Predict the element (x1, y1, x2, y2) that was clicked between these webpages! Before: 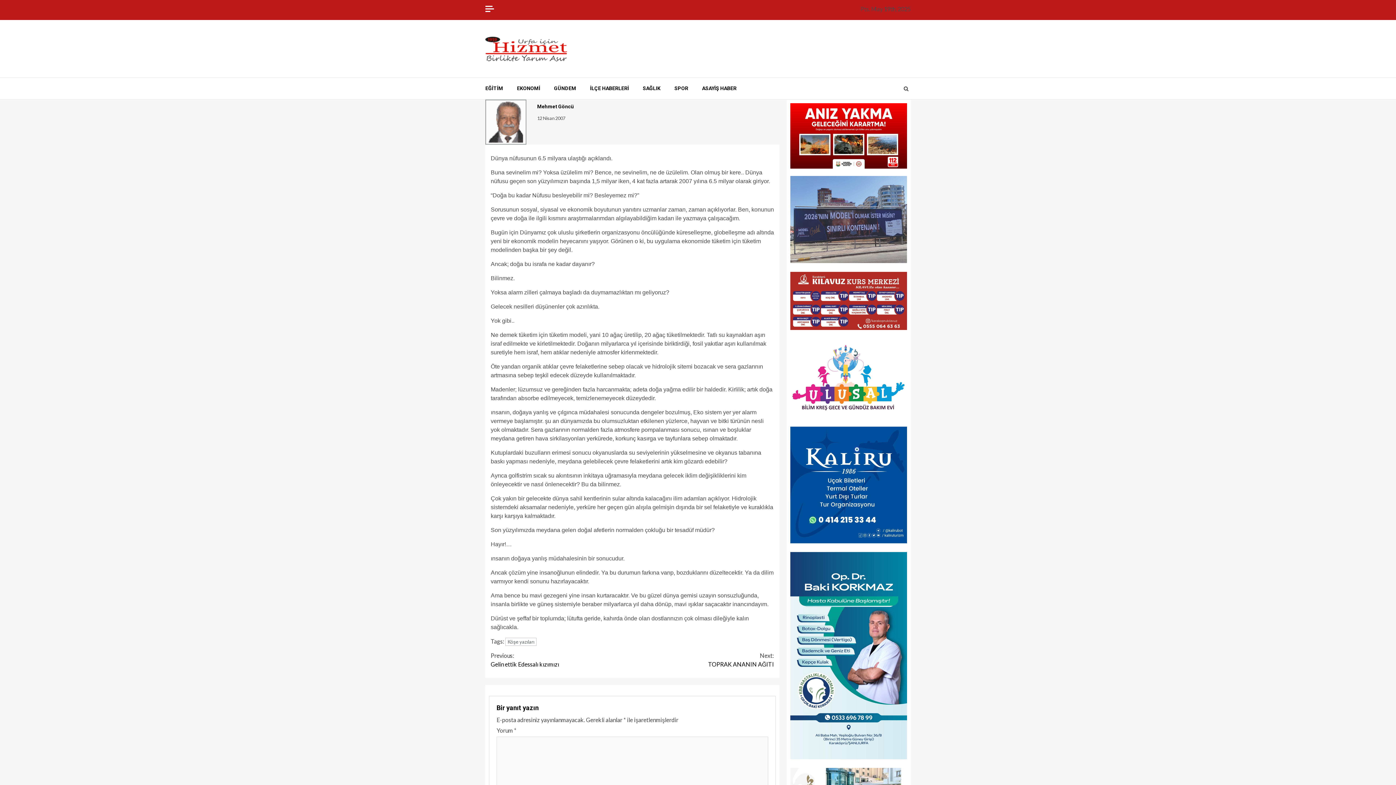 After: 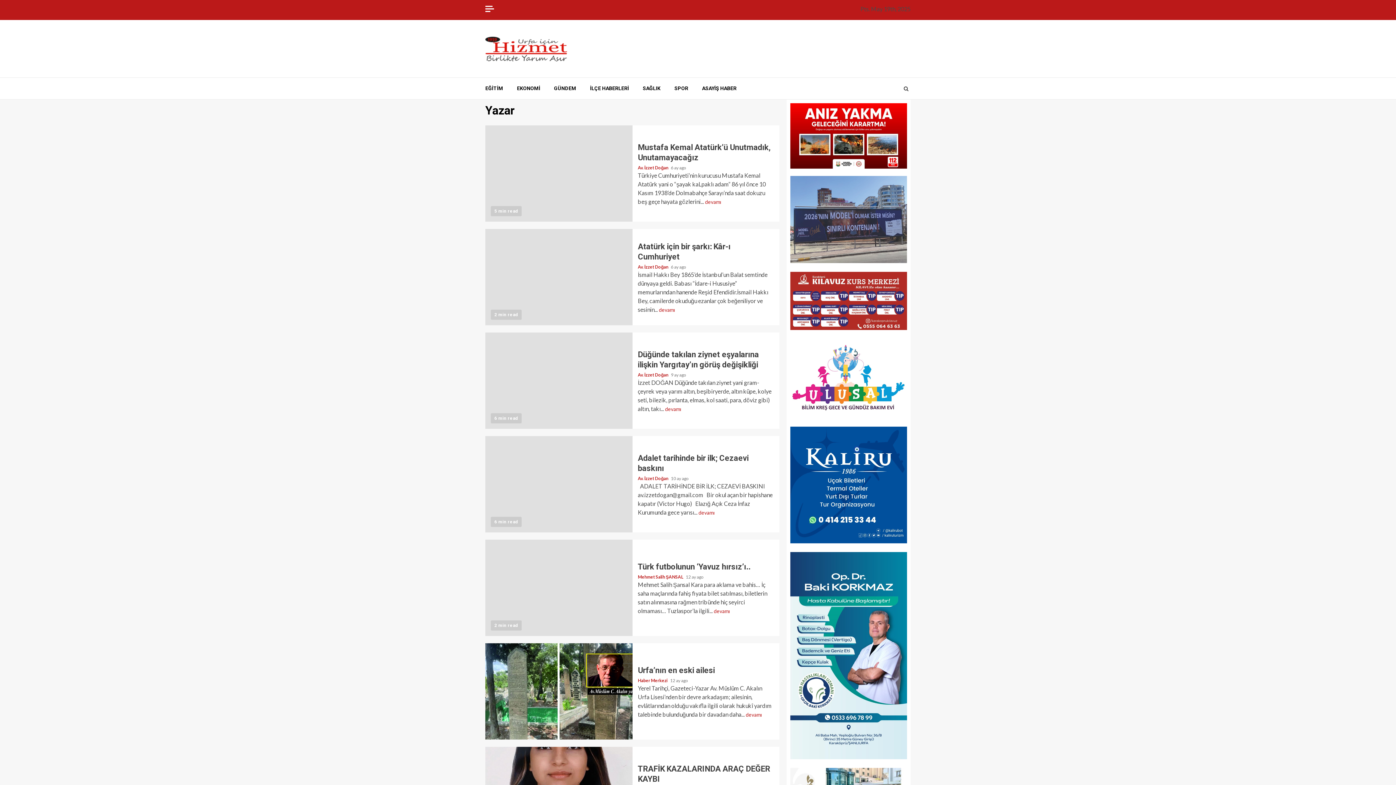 Action: bbox: (497, 5, 511, 12) label: Yazar